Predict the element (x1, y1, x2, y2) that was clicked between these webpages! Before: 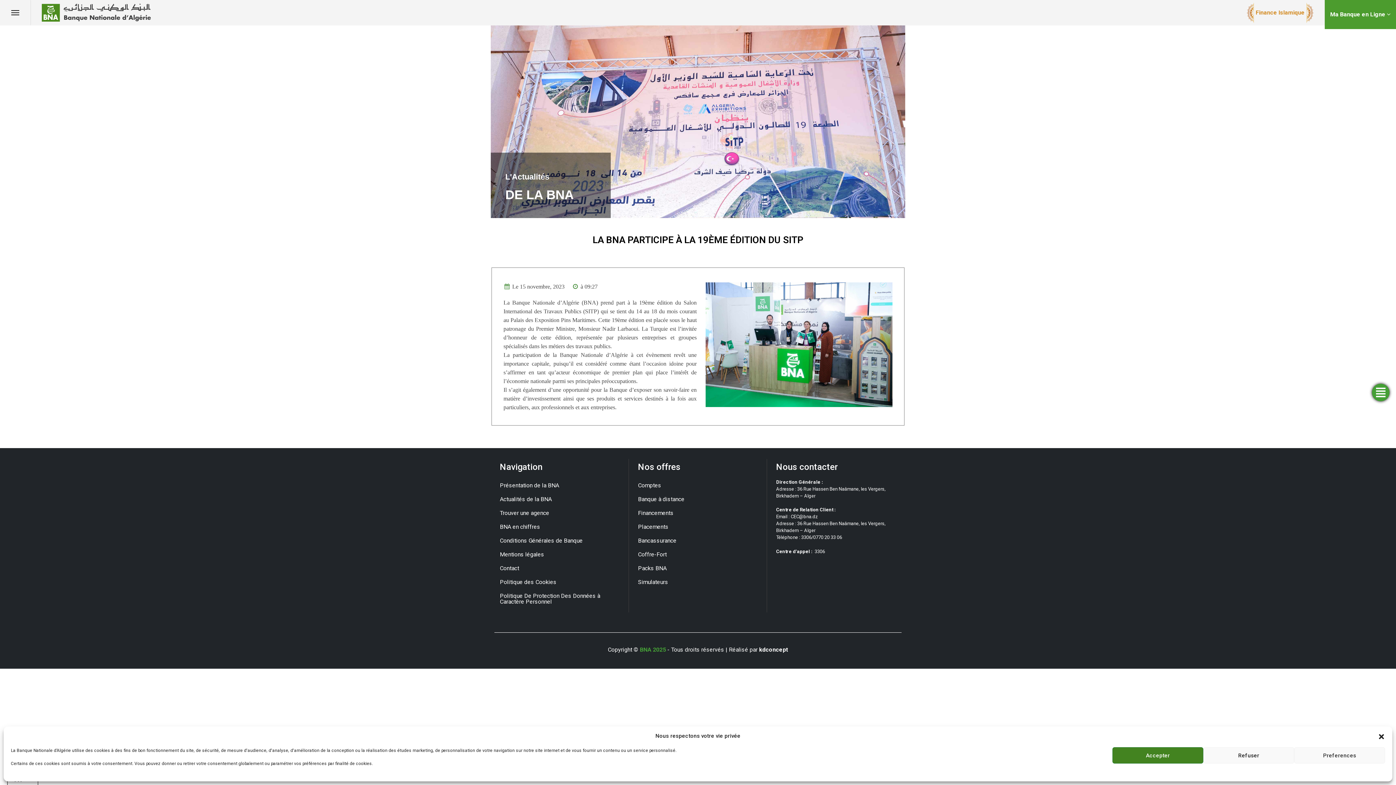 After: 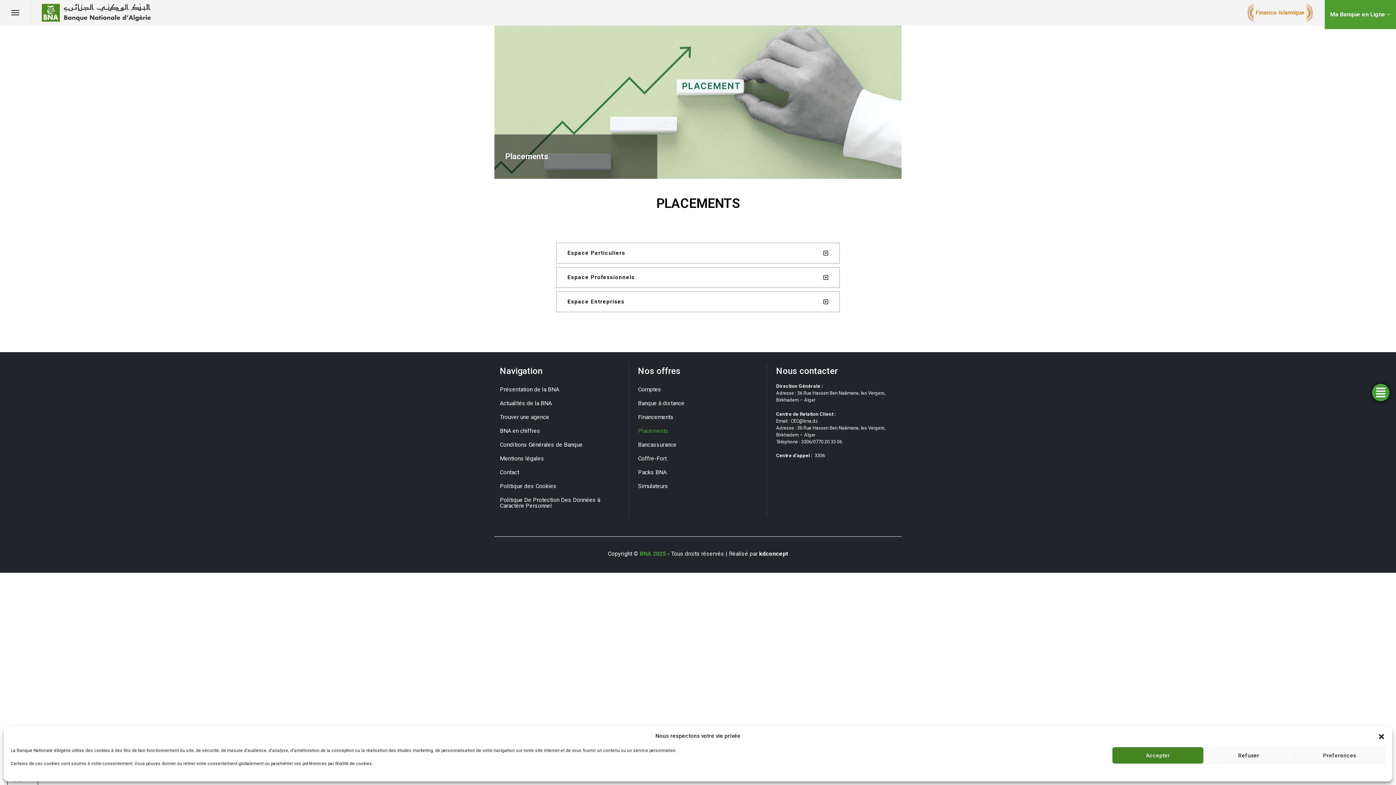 Action: bbox: (632, 520, 763, 534) label: Placements